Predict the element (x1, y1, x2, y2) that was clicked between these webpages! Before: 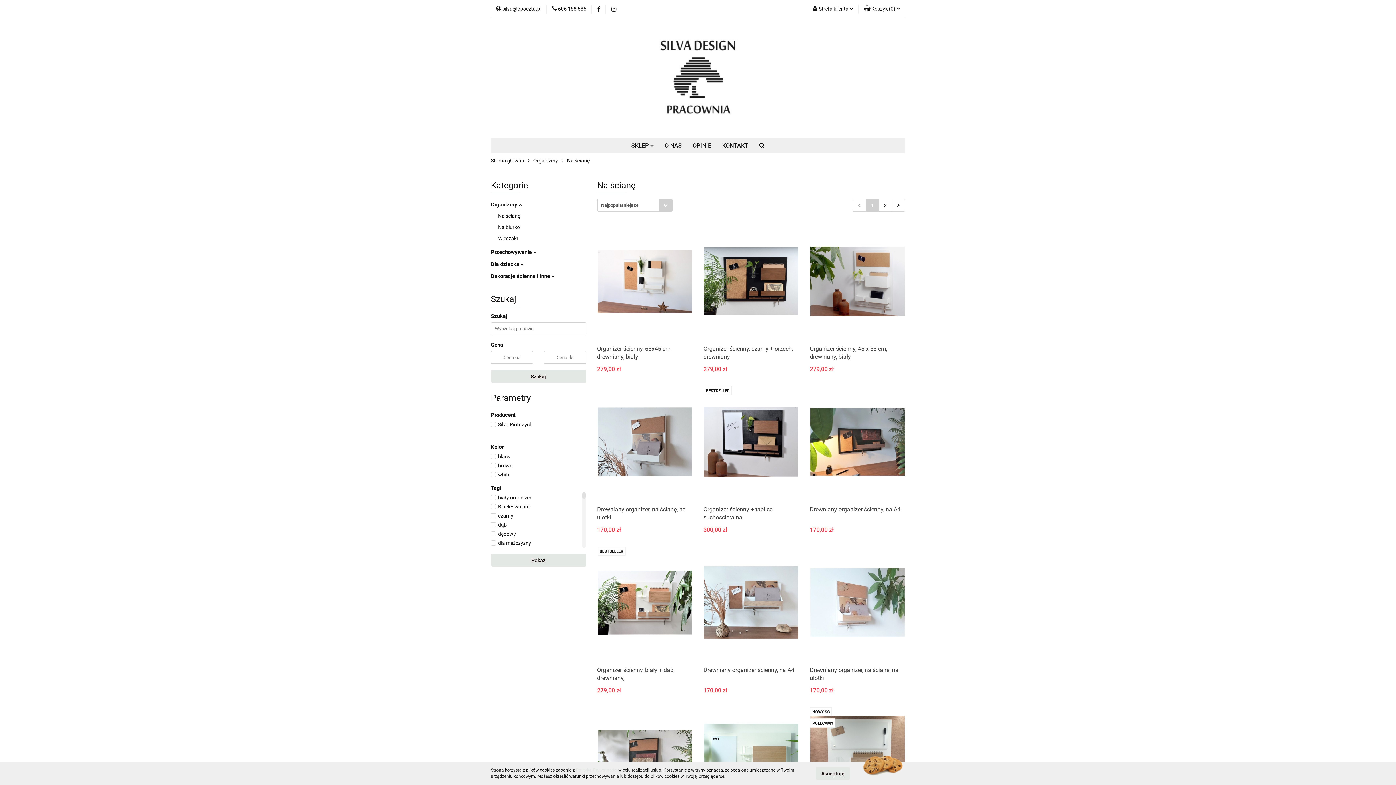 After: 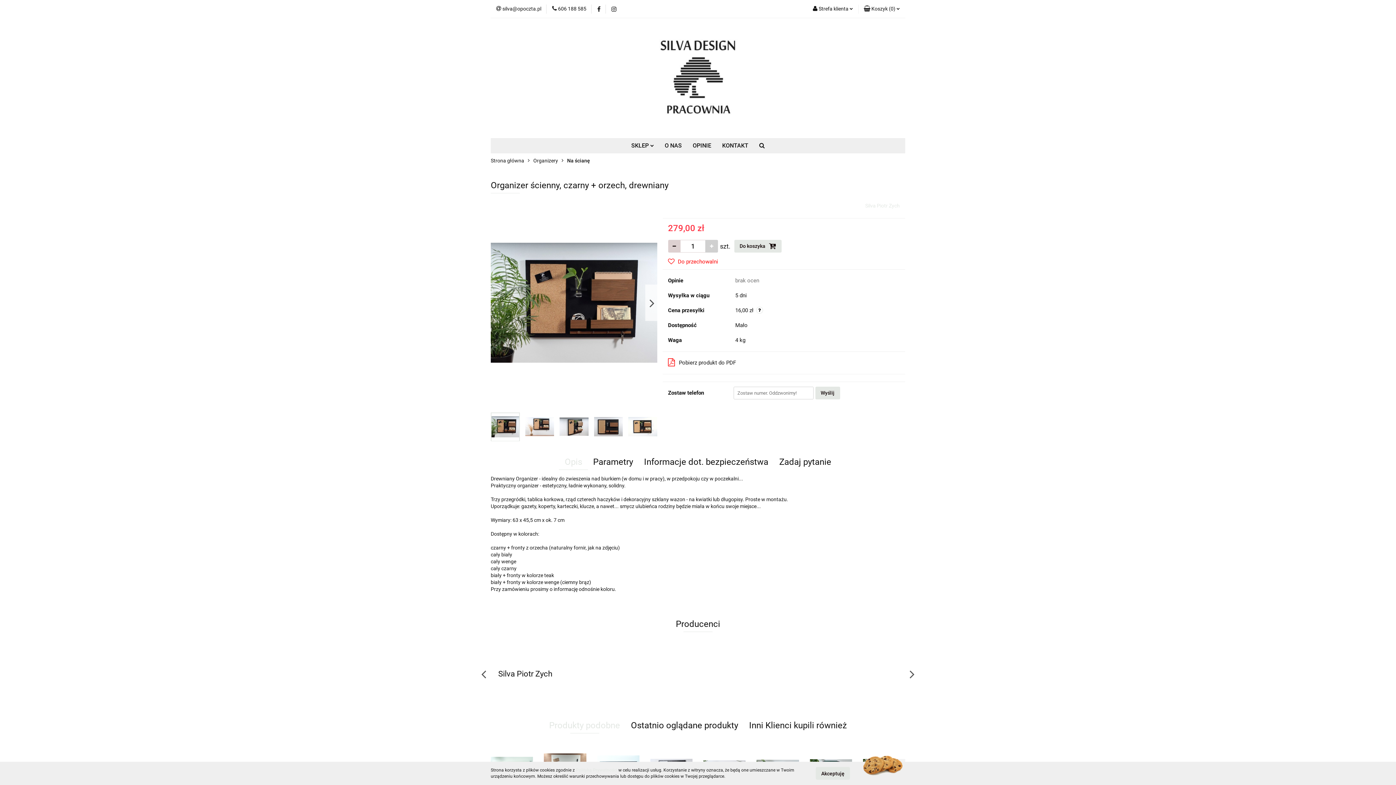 Action: label: Organizer ścienny, czarny + orzech, drewniany bbox: (703, 345, 799, 361)